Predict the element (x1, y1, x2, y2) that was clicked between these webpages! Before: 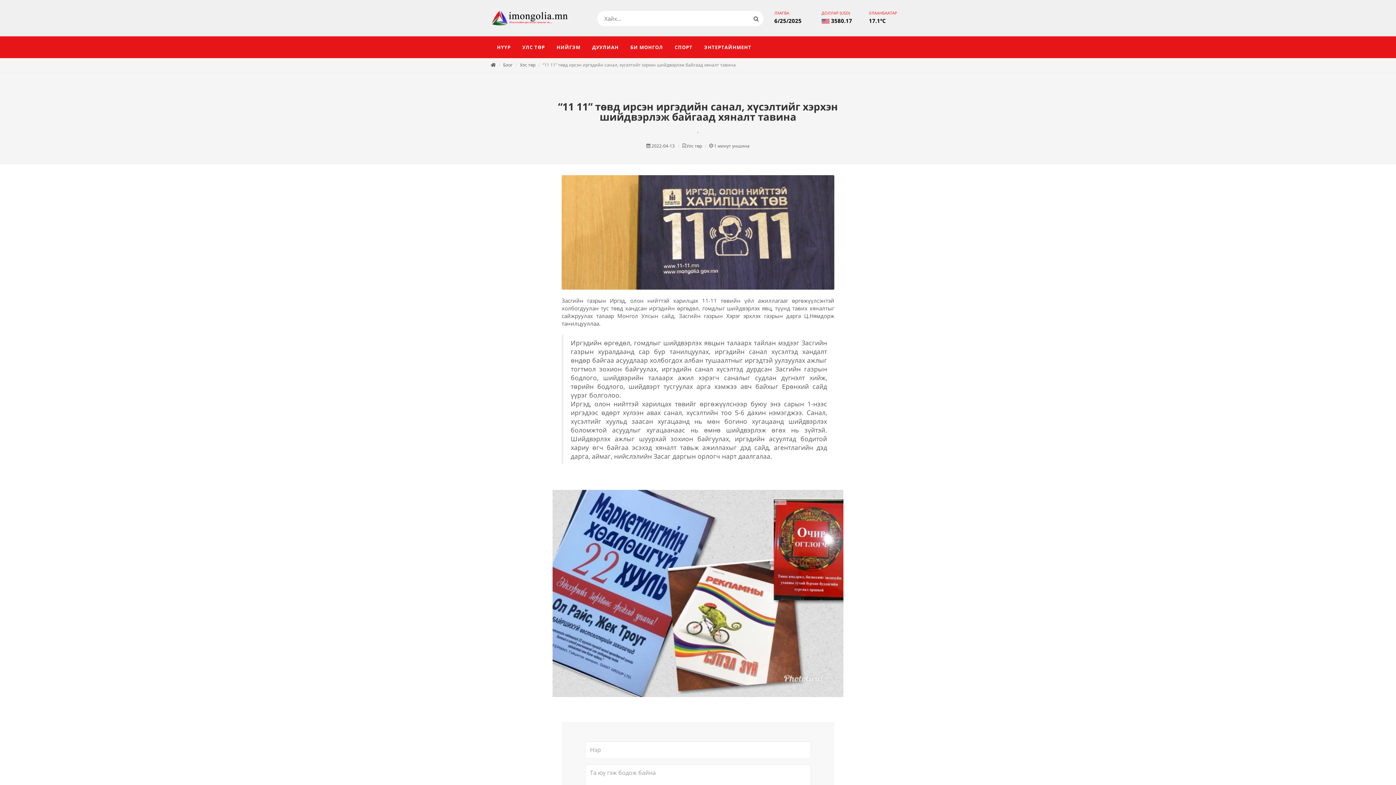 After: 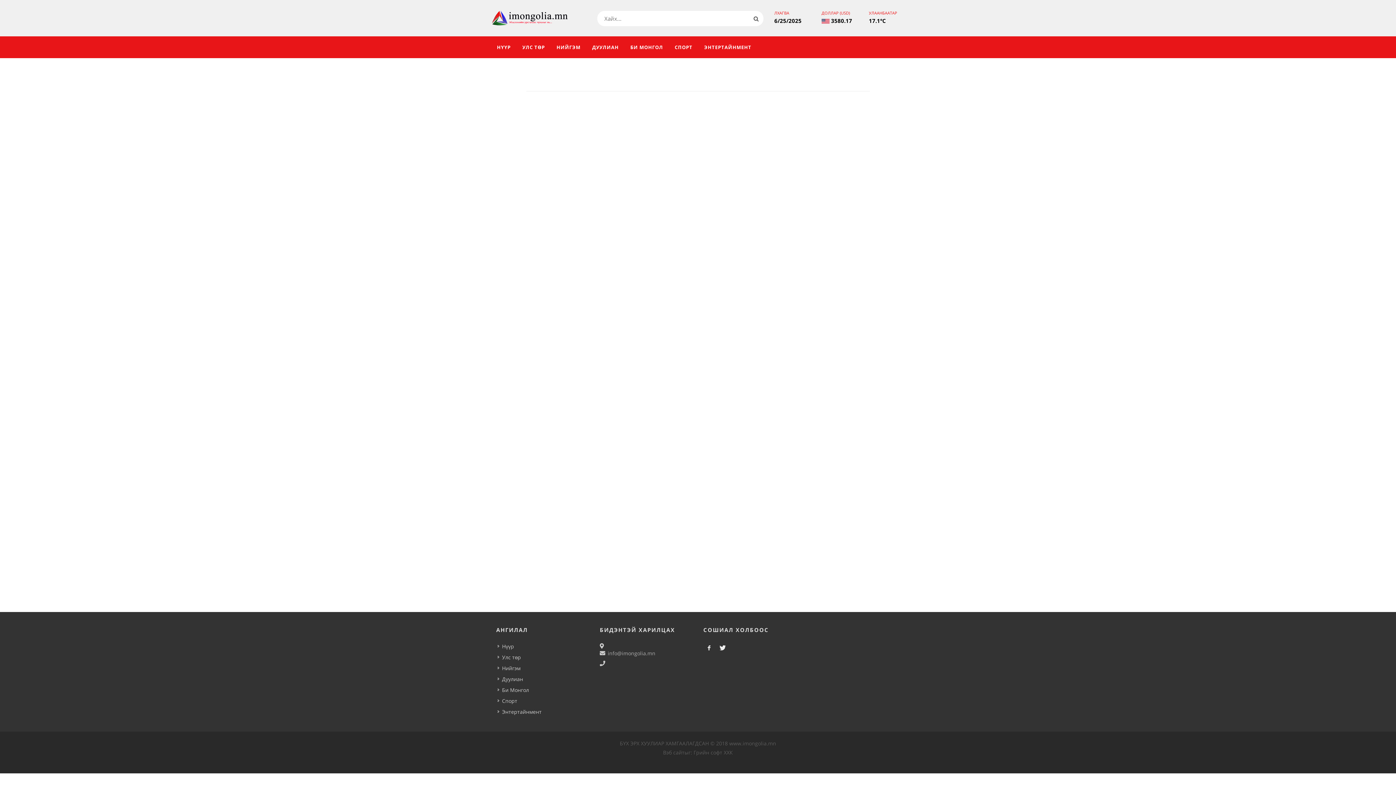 Action: bbox: (749, 10, 763, 26)